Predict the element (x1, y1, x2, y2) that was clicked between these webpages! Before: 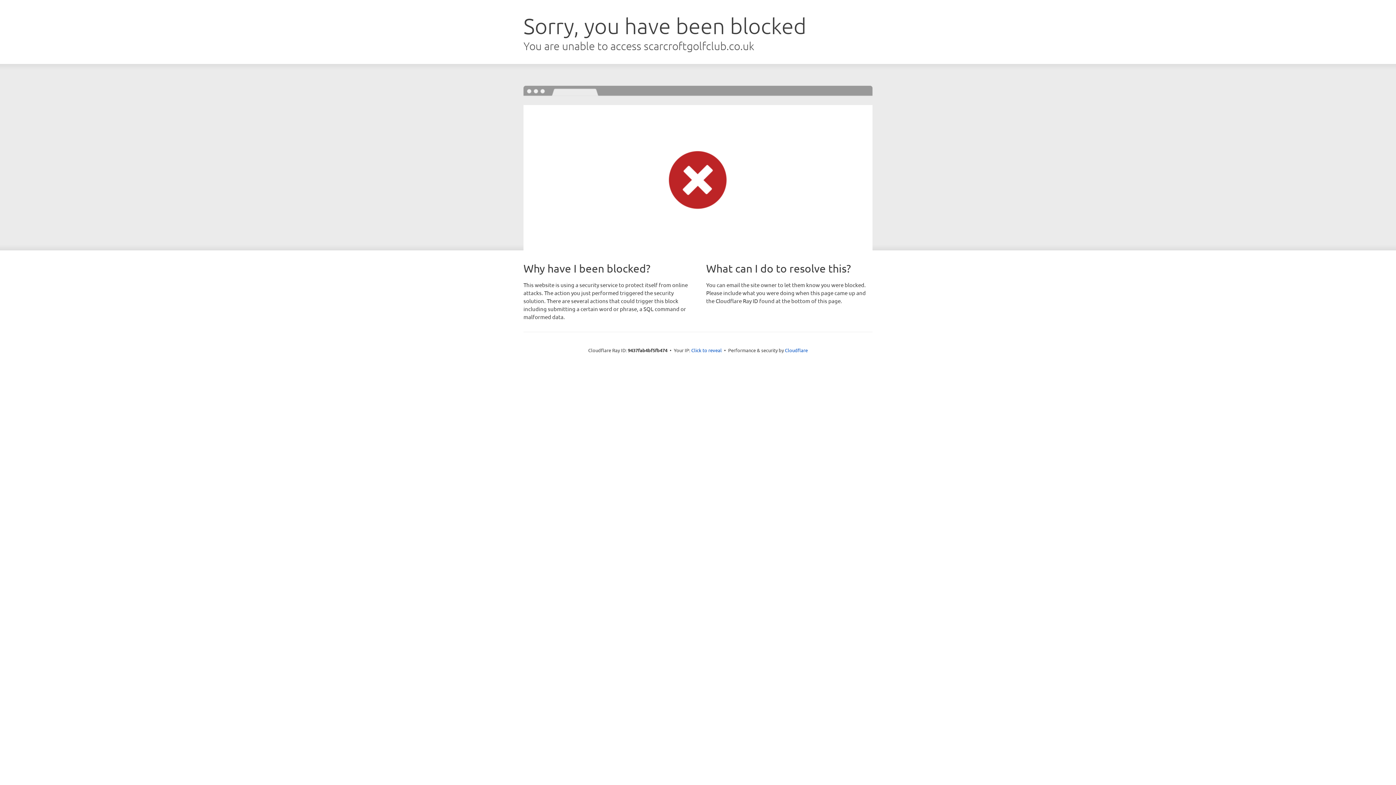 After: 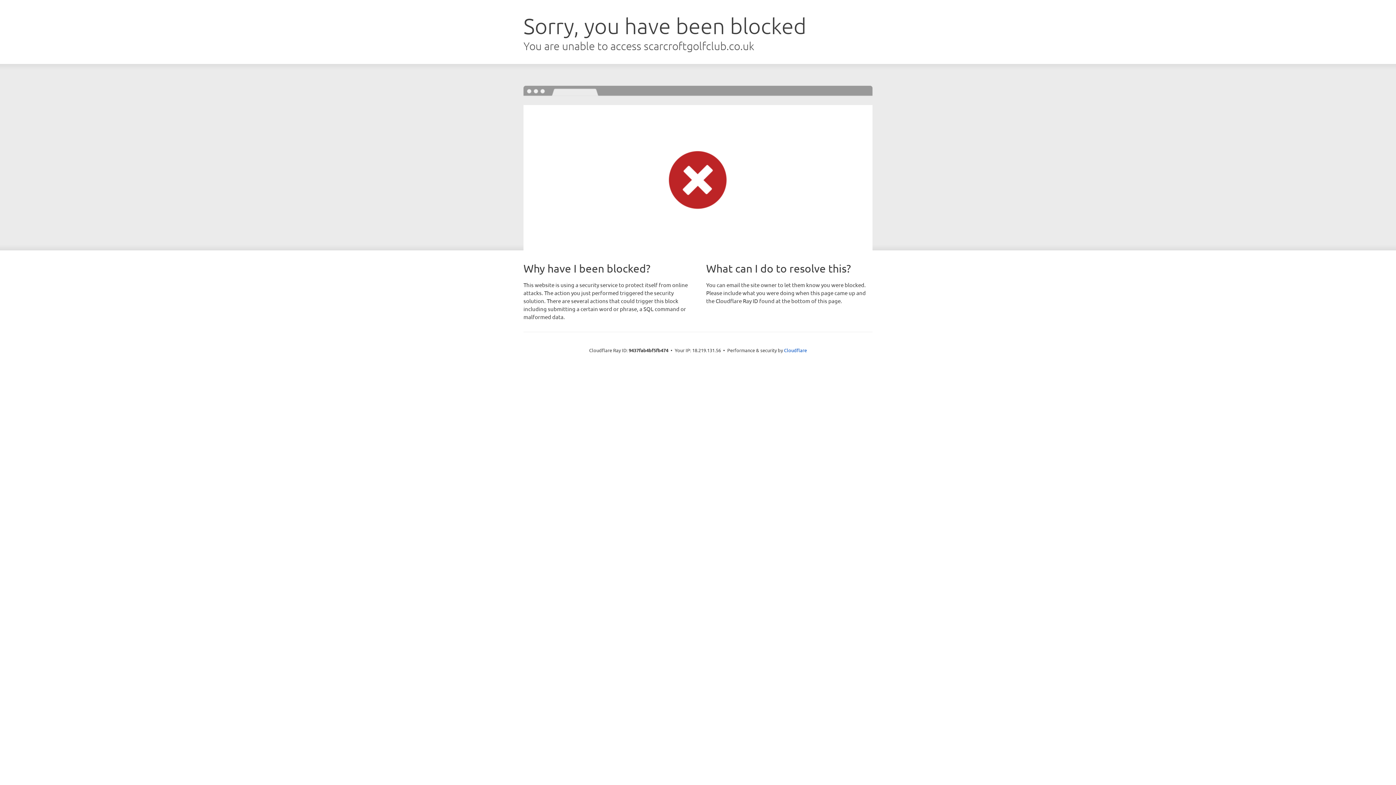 Action: label: Click to reveal bbox: (691, 346, 722, 353)